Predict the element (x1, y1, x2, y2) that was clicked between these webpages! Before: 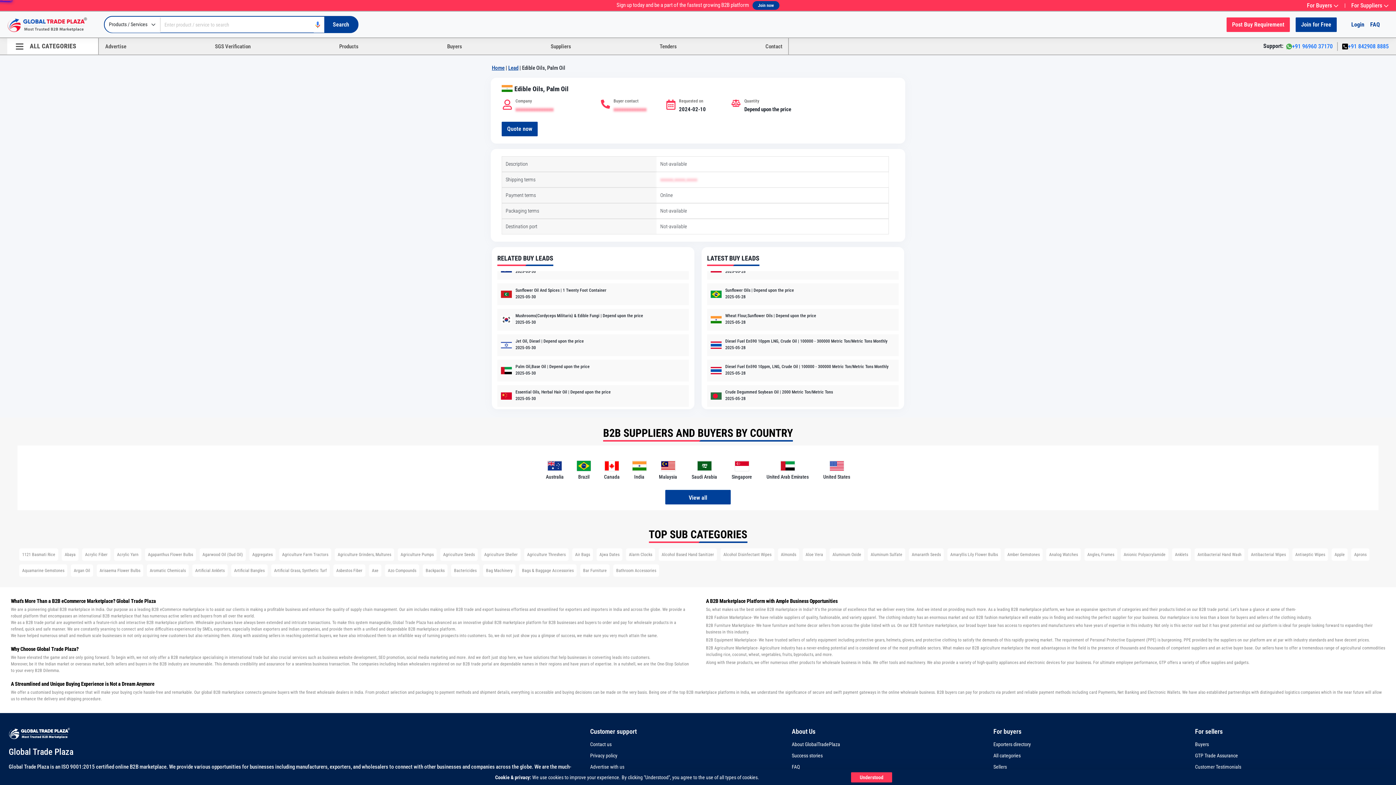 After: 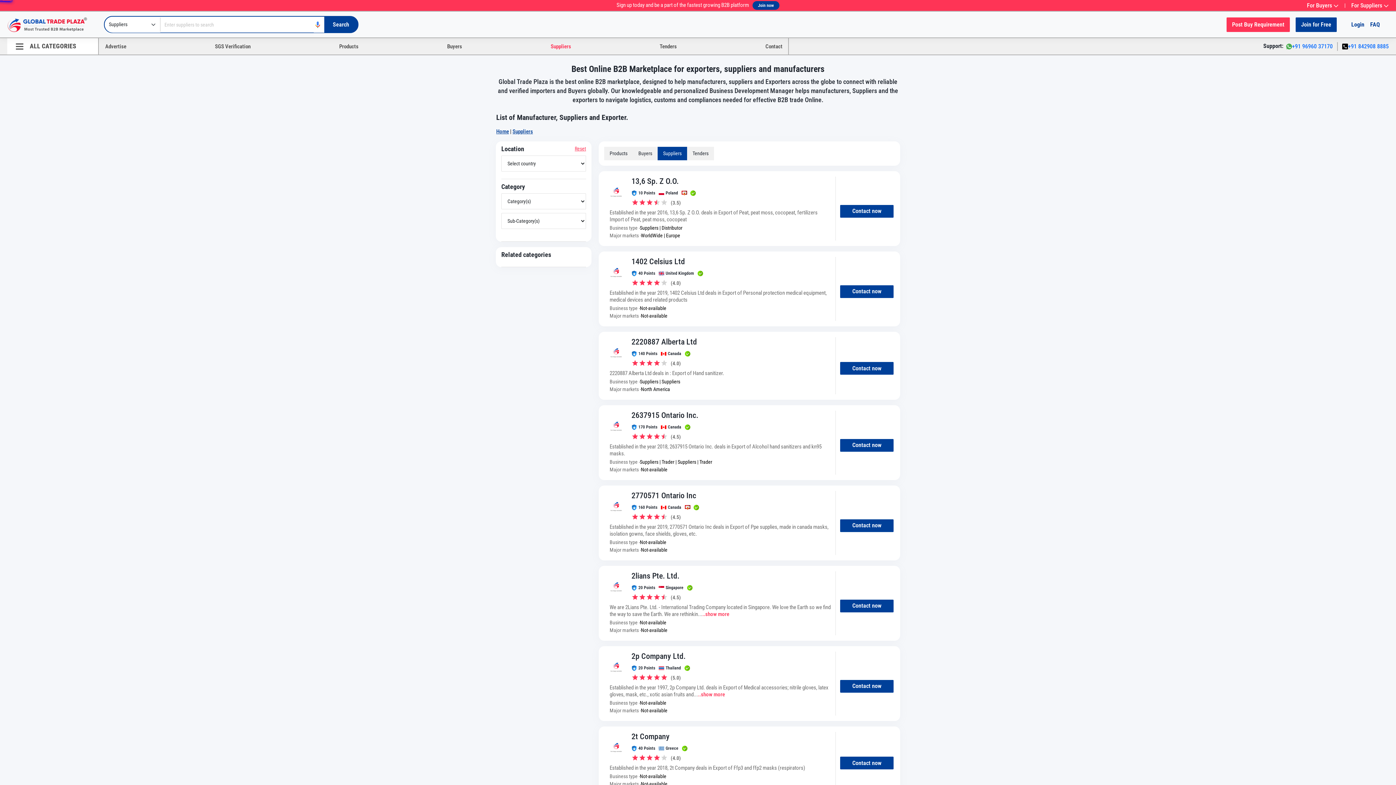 Action: label: Suppliers bbox: (550, 43, 571, 49)